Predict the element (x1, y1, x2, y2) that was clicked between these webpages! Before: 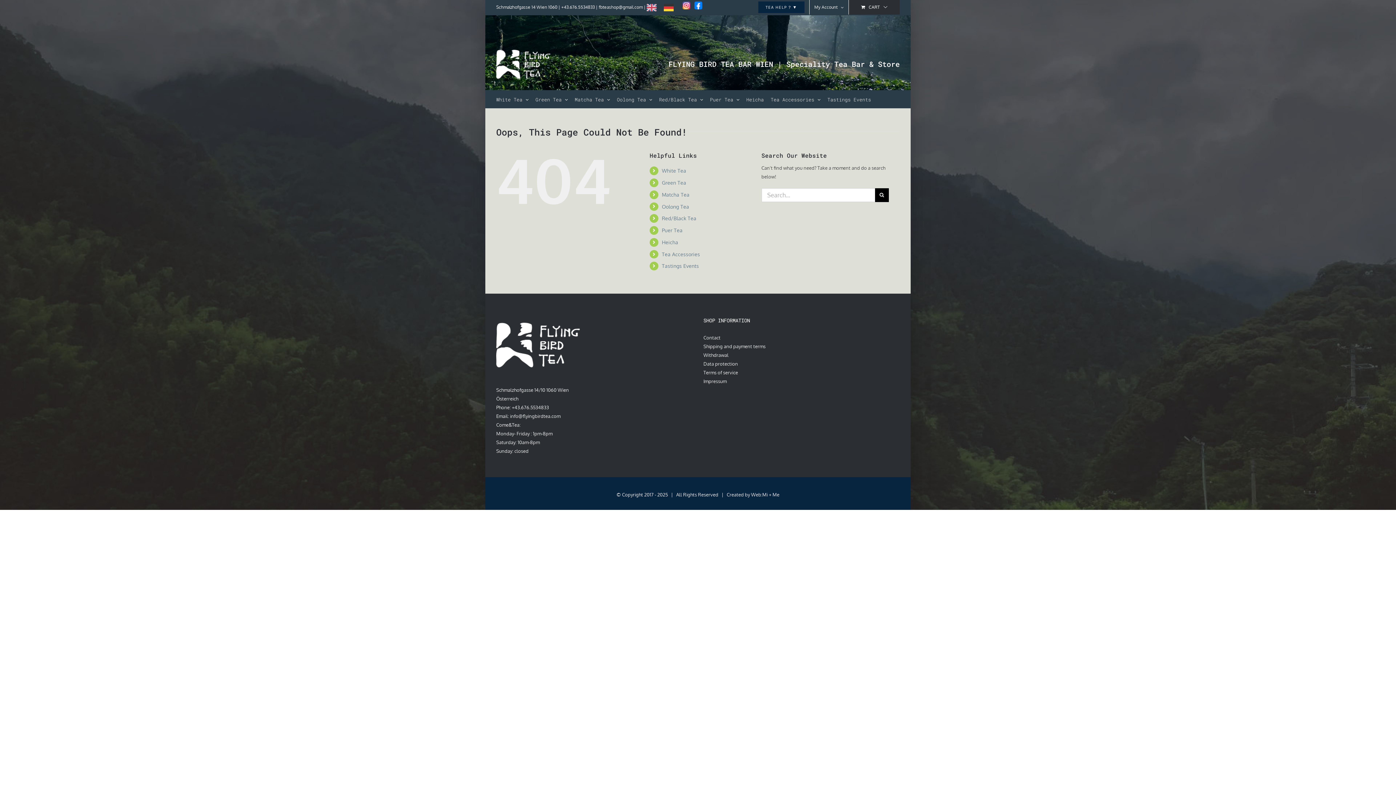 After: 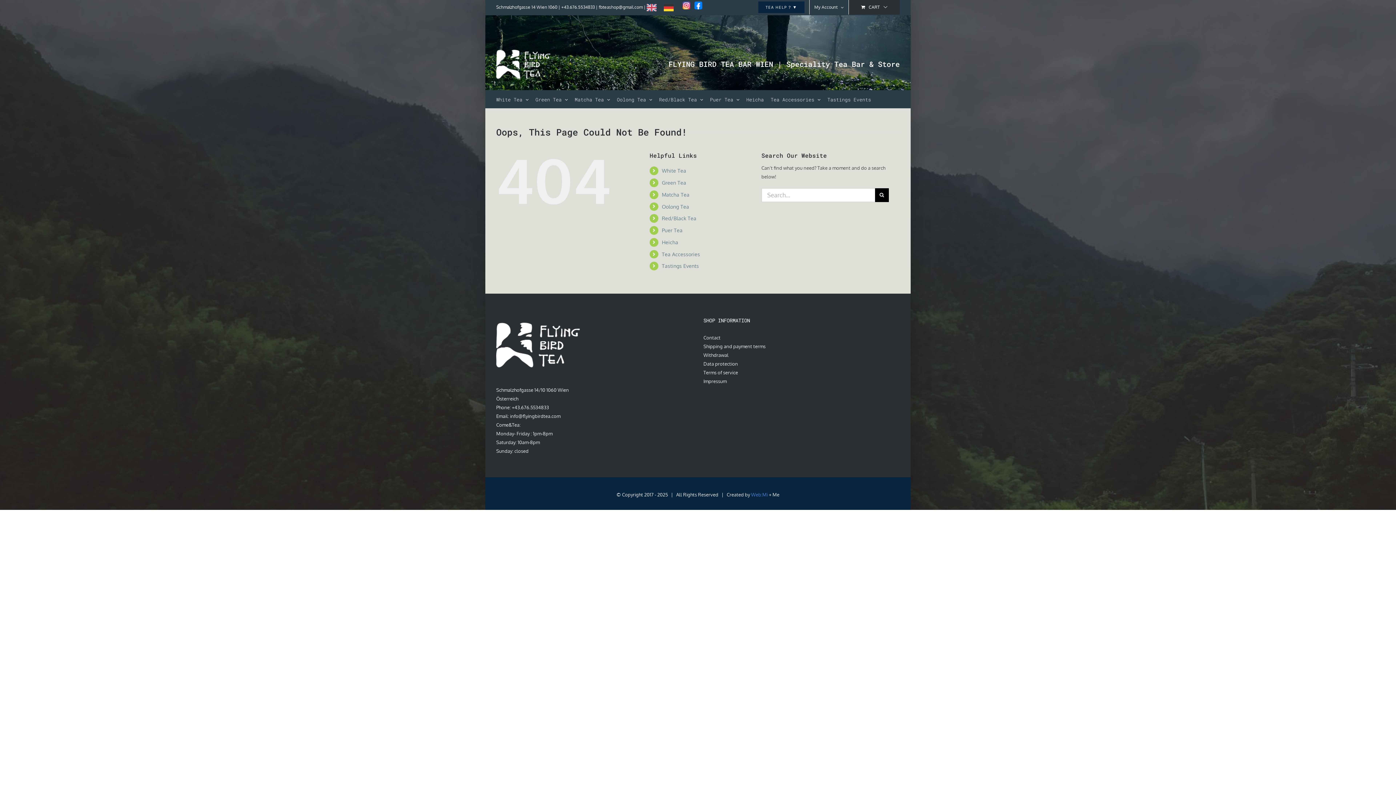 Action: bbox: (751, 492, 768, 497) label: Web:Mi